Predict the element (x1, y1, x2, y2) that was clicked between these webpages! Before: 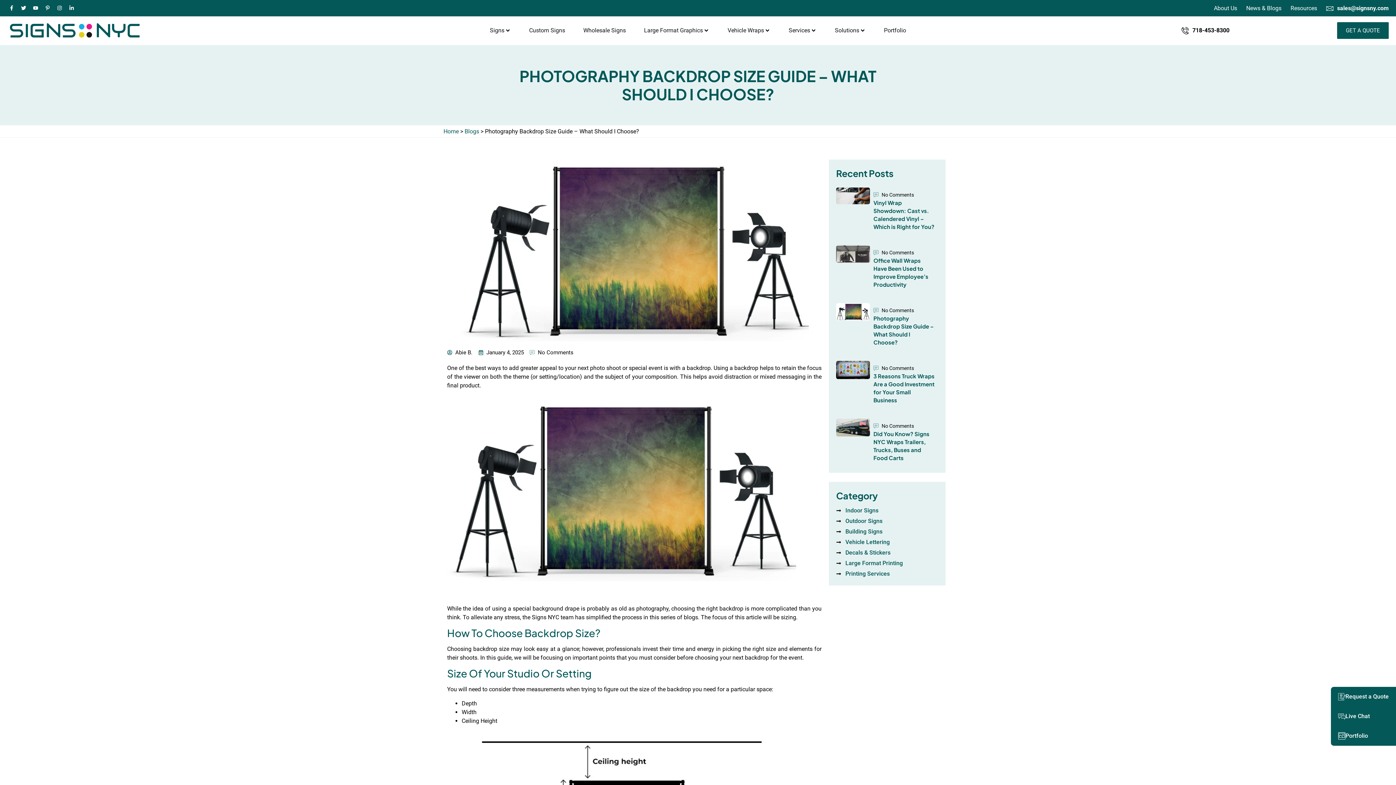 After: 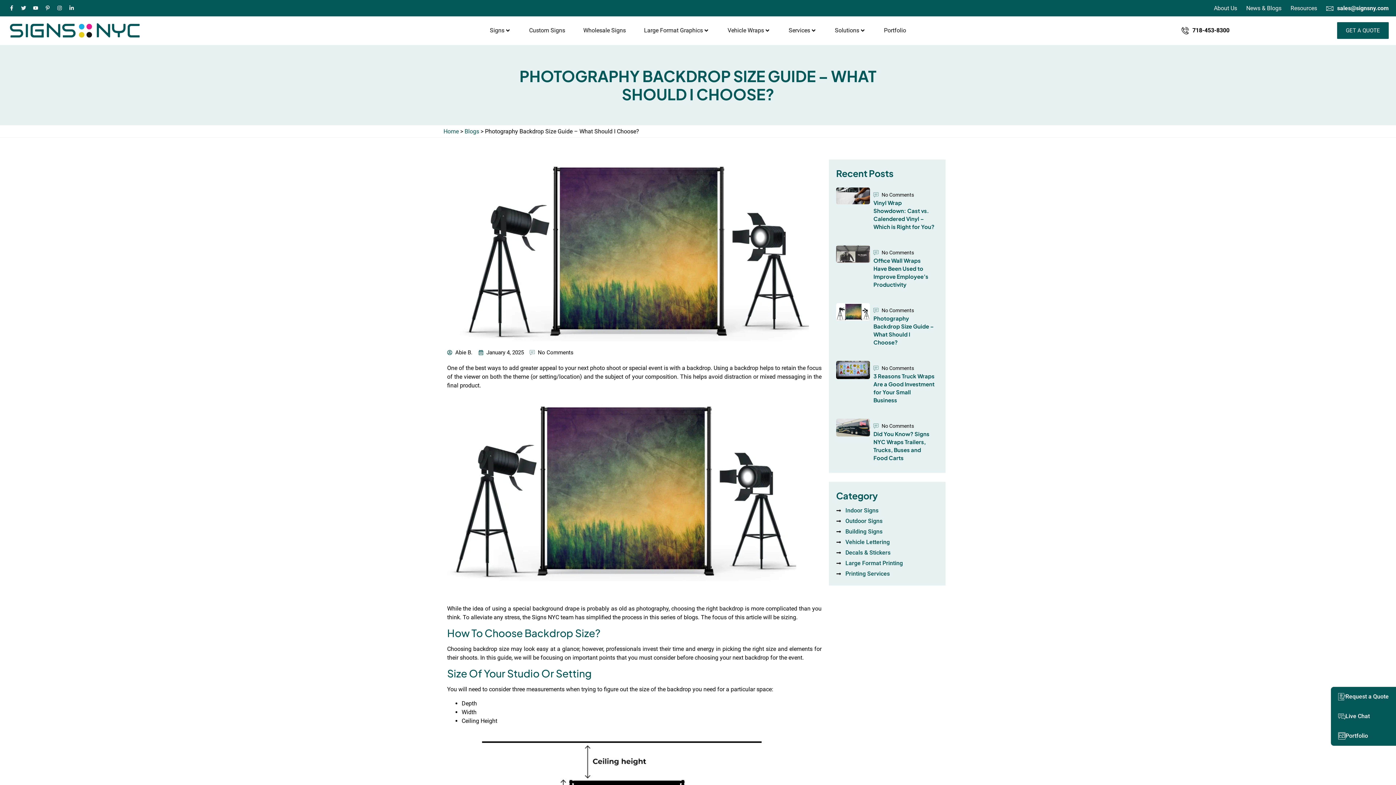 Action: bbox: (19, 3, 28, 12) label: Twitter